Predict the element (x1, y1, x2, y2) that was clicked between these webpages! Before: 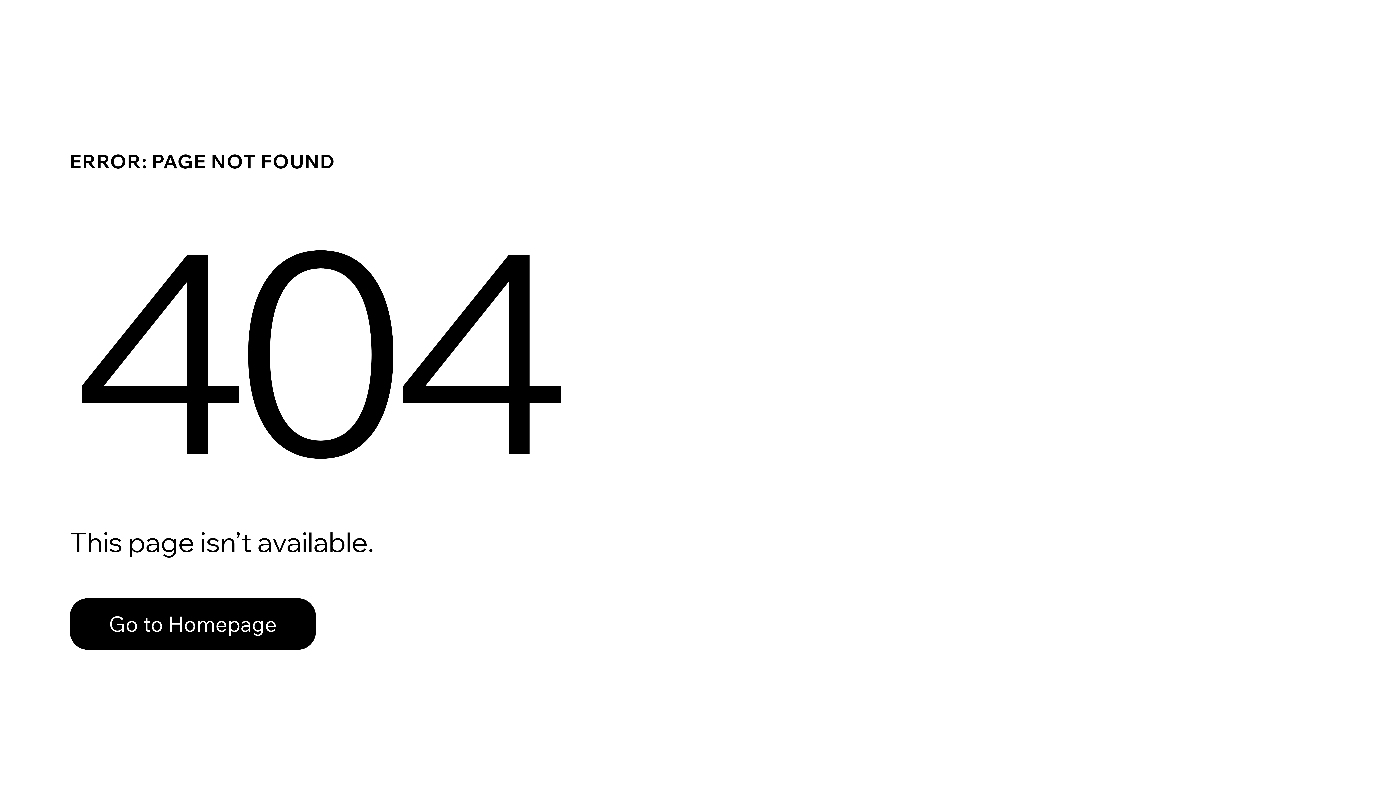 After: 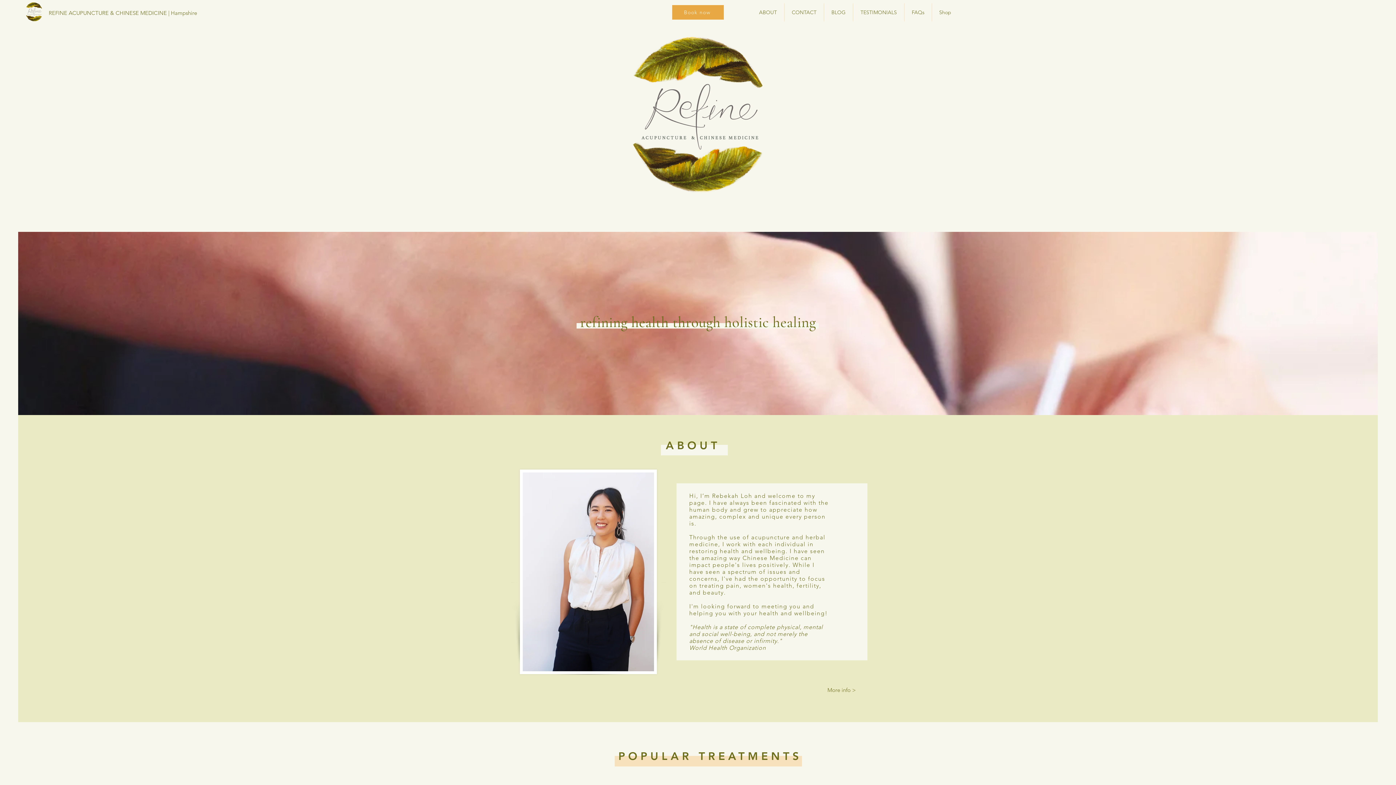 Action: label: Go to Homepage bbox: (69, 582, 768, 659)